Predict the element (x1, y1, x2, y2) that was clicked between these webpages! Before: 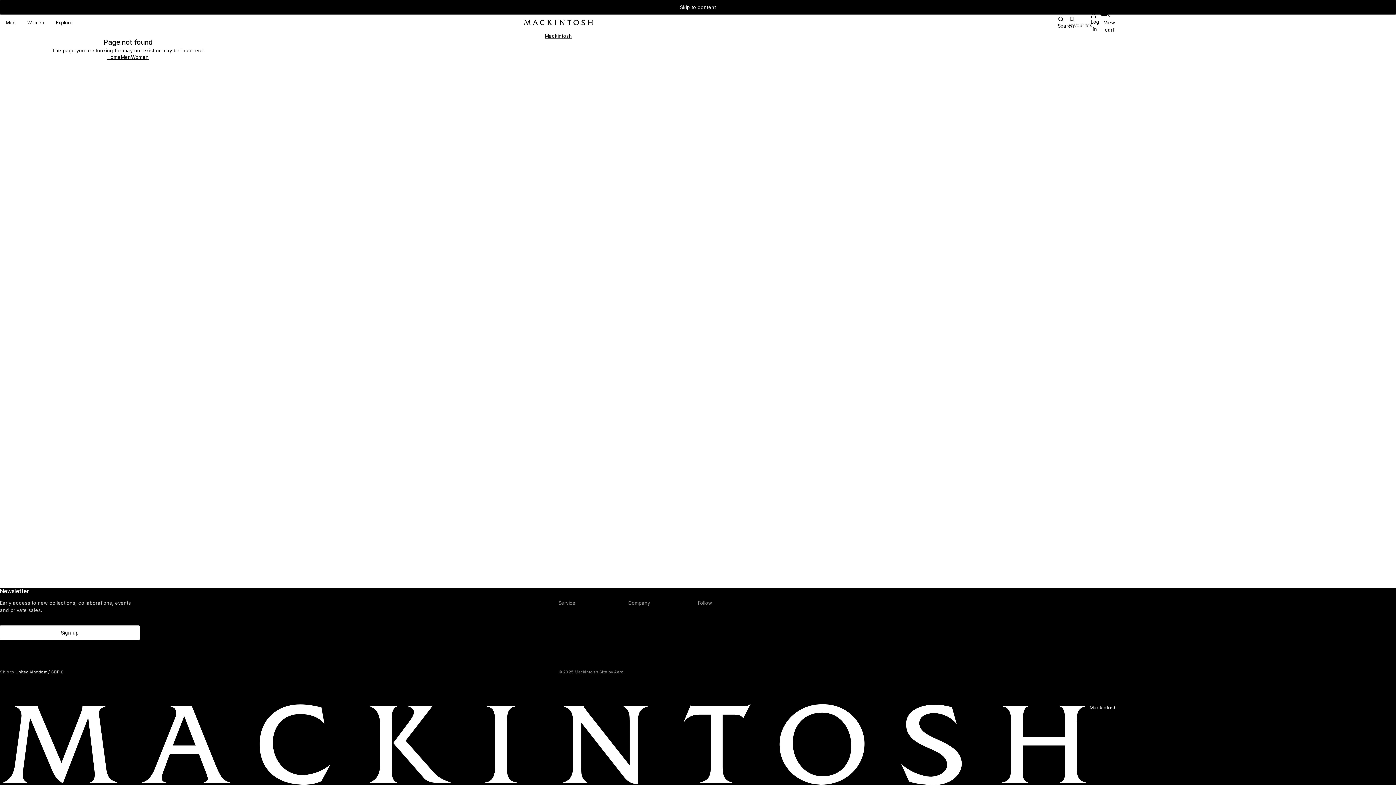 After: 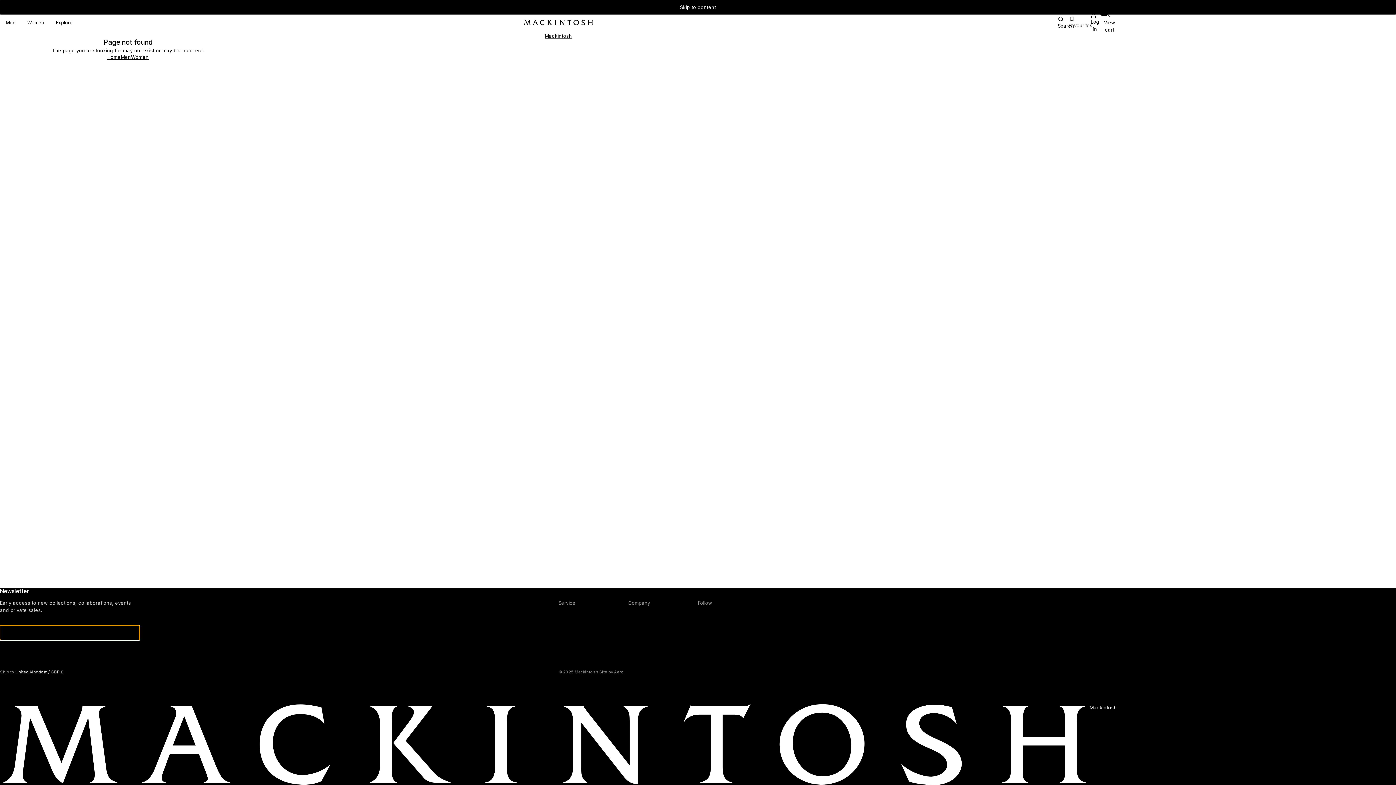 Action: label: Sign up bbox: (0, 625, 139, 640)